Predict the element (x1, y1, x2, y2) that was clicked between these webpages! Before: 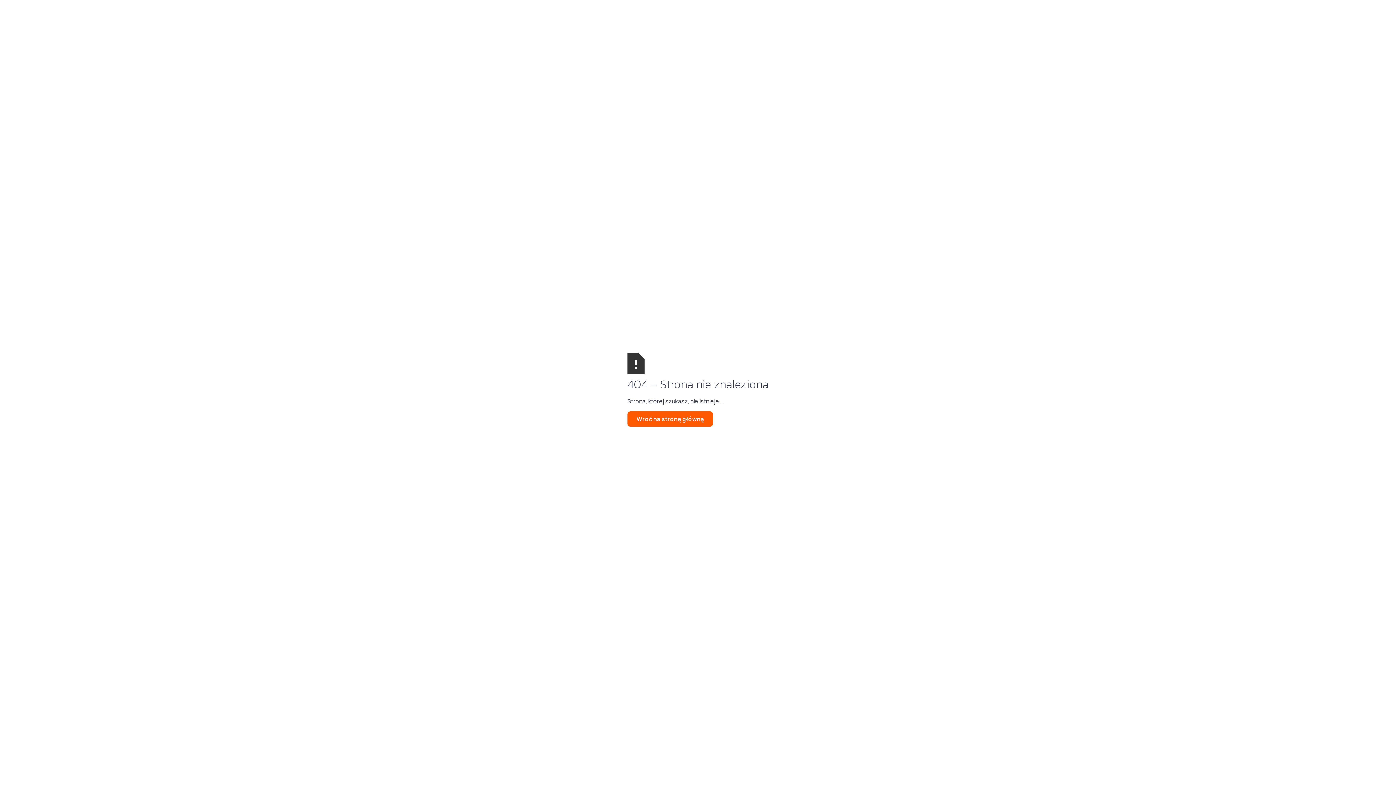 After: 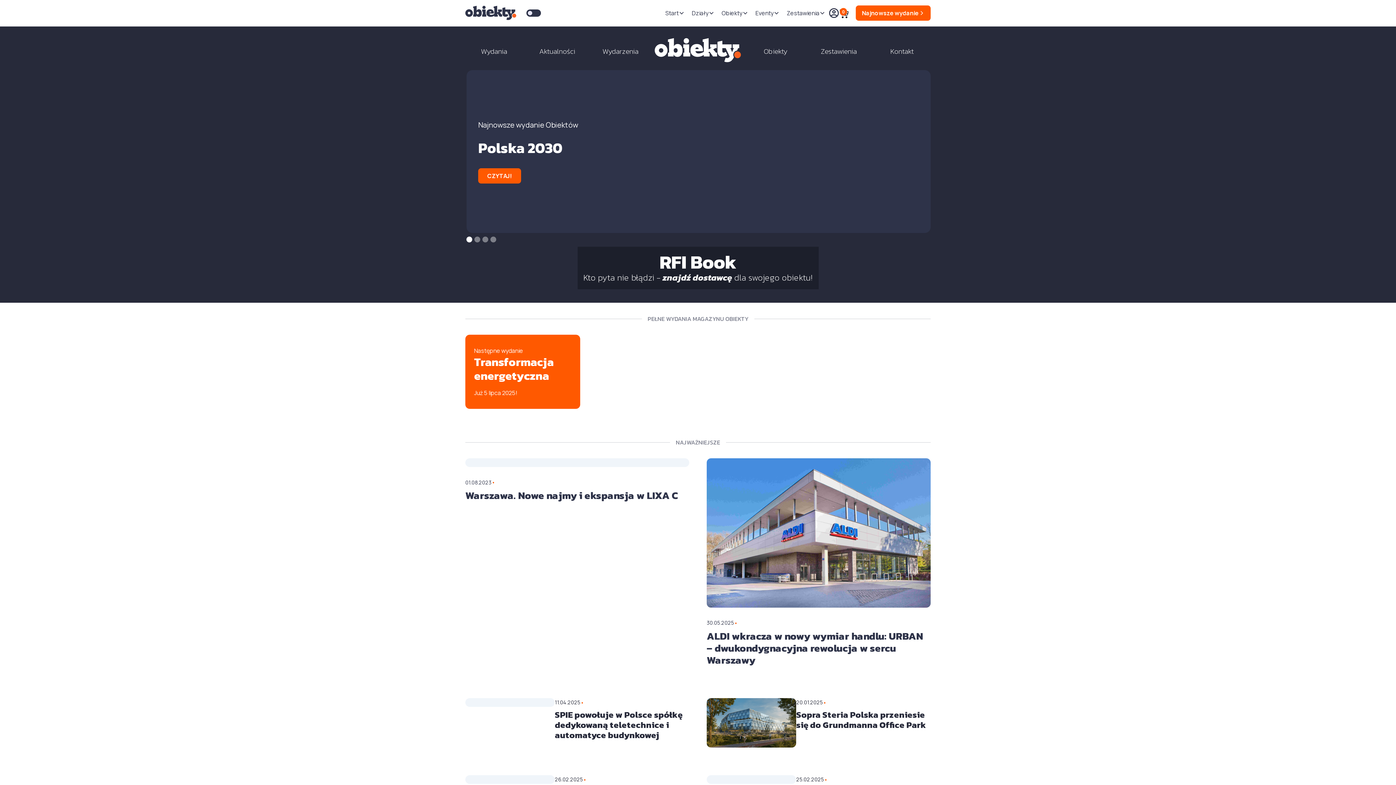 Action: label: Wróć na stronę główną bbox: (627, 411, 713, 426)